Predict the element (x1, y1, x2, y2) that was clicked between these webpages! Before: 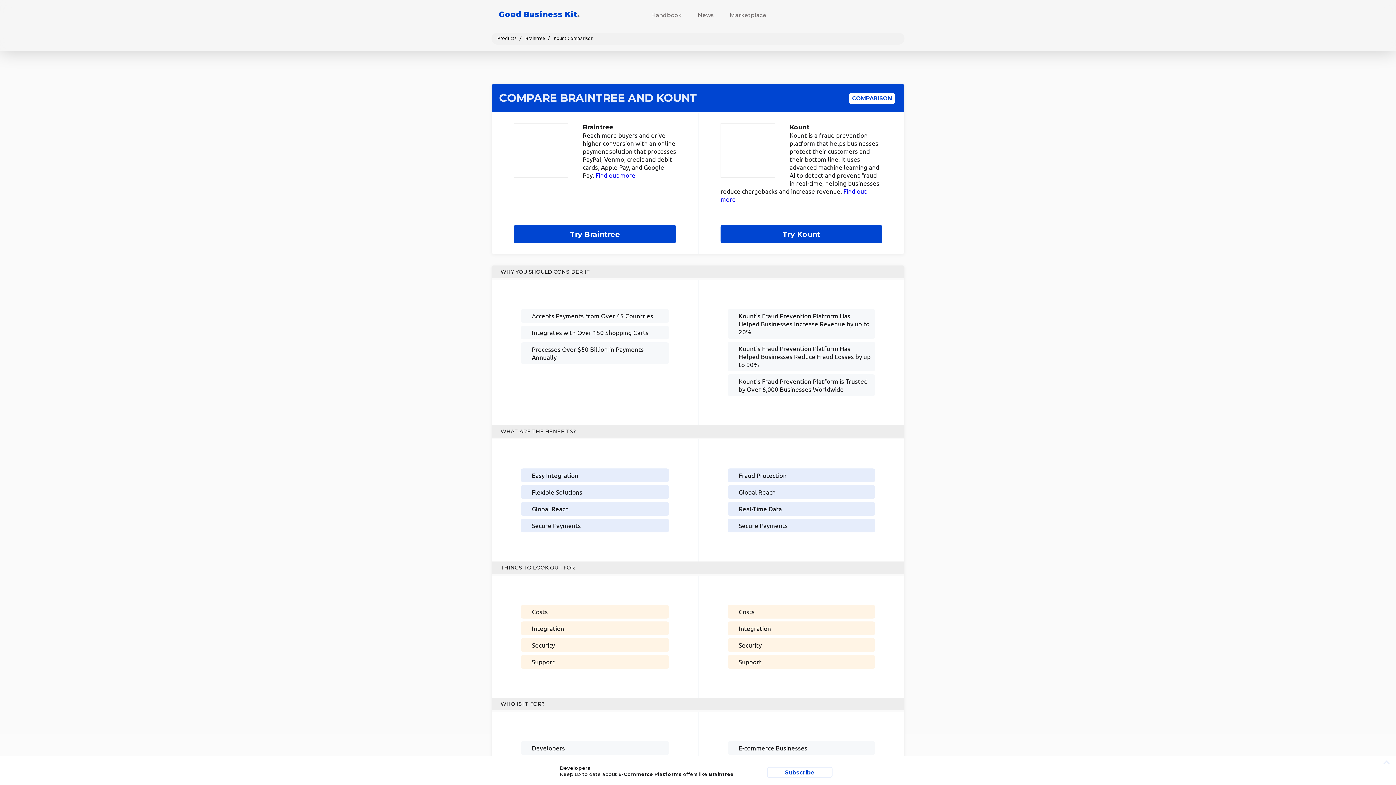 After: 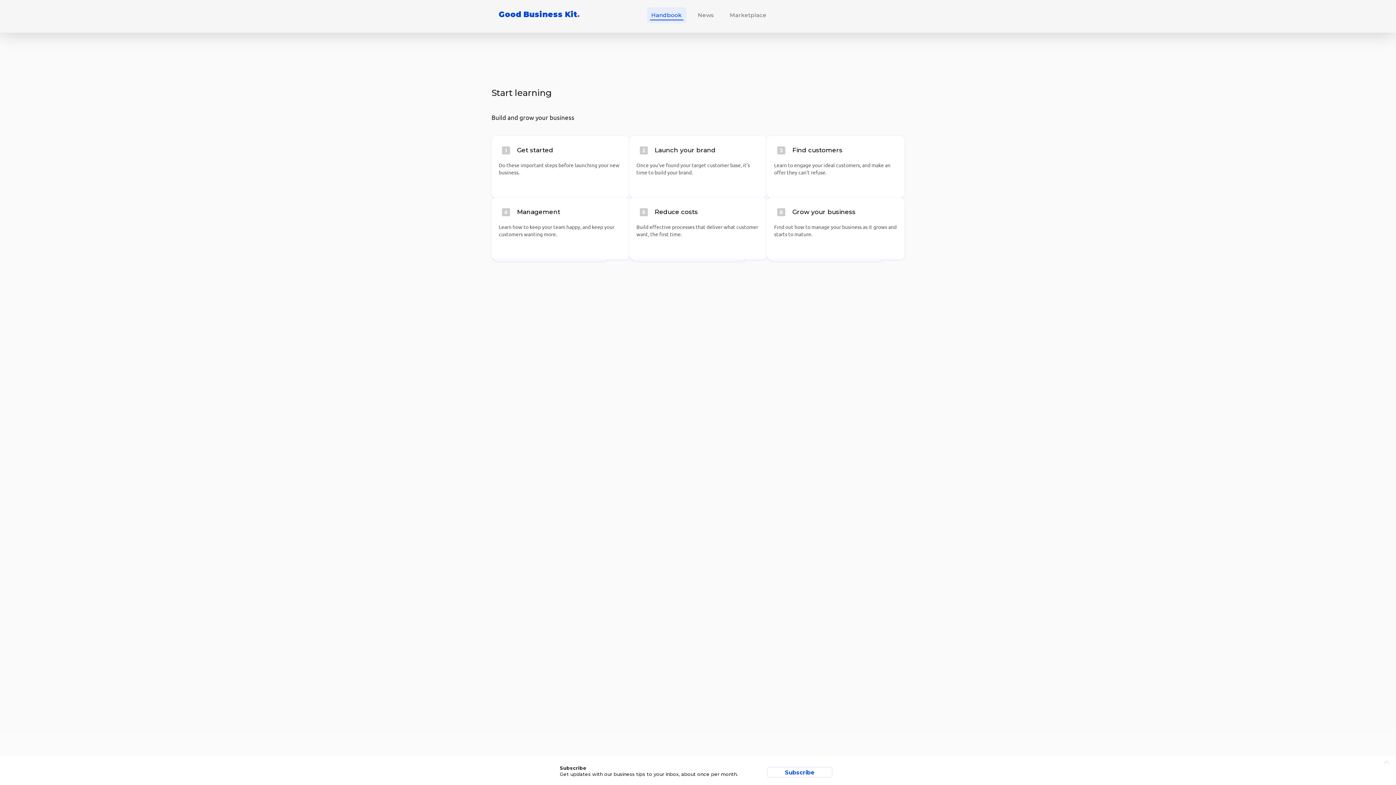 Action: label: Handbook bbox: (647, 7, 686, 23)